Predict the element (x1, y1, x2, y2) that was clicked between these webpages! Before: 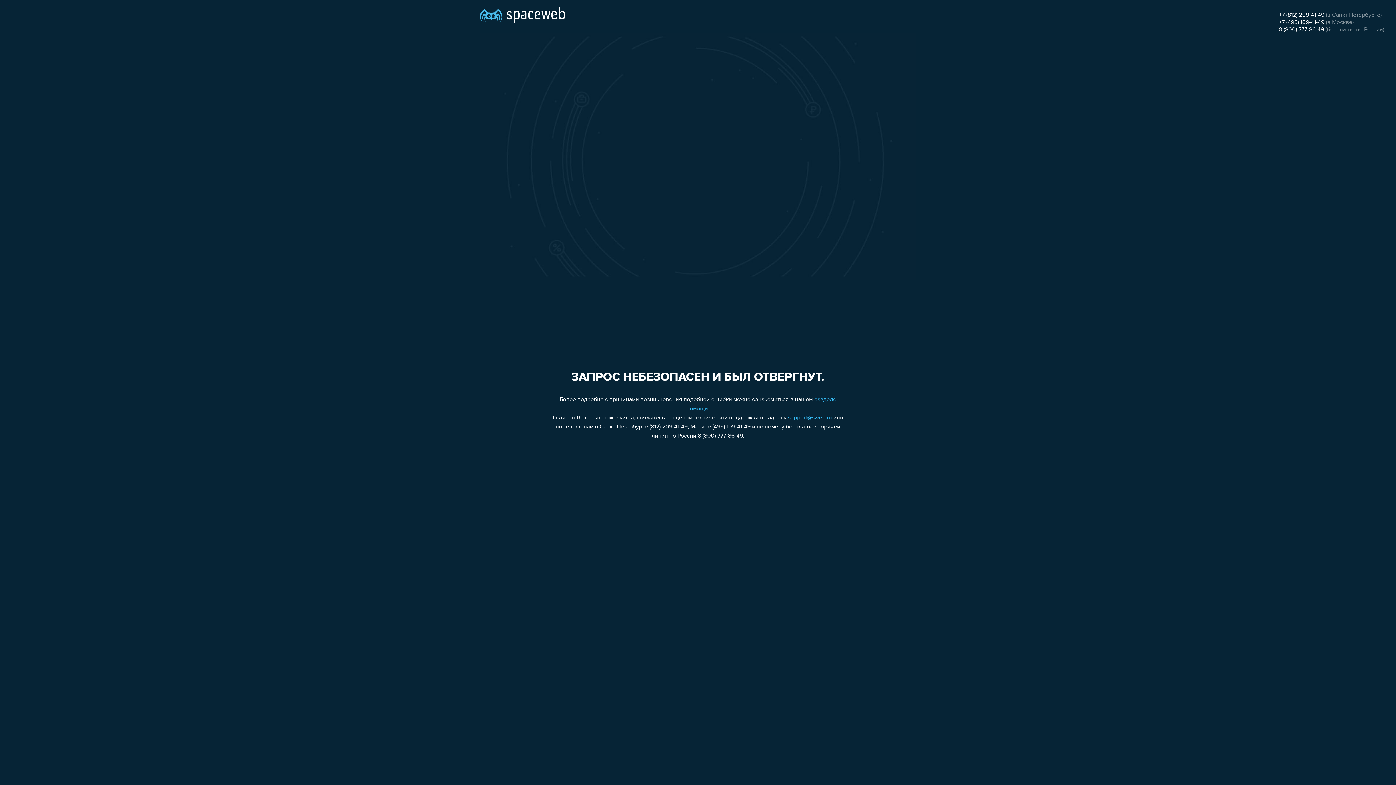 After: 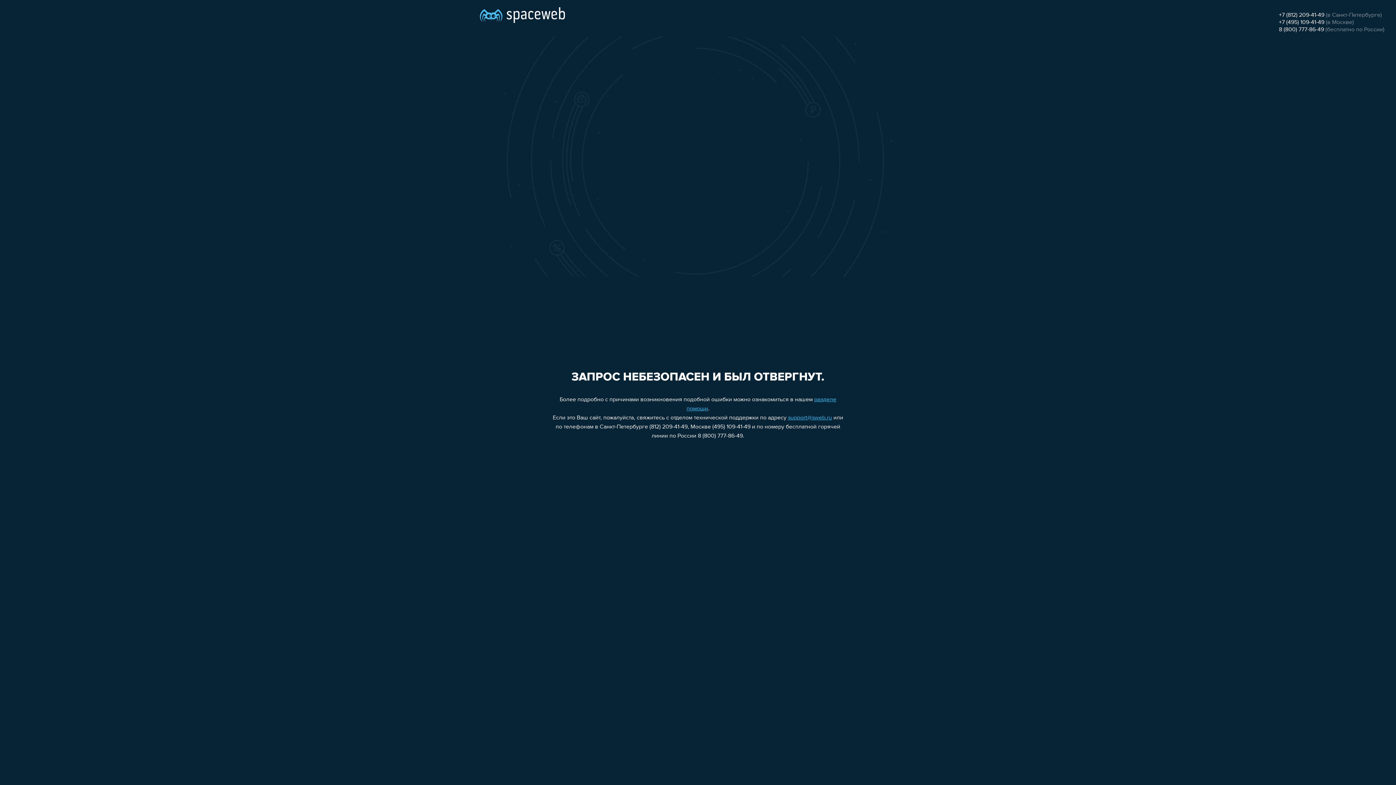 Action: bbox: (1279, 12, 1324, 18) label: +7 (812) 209-41-49